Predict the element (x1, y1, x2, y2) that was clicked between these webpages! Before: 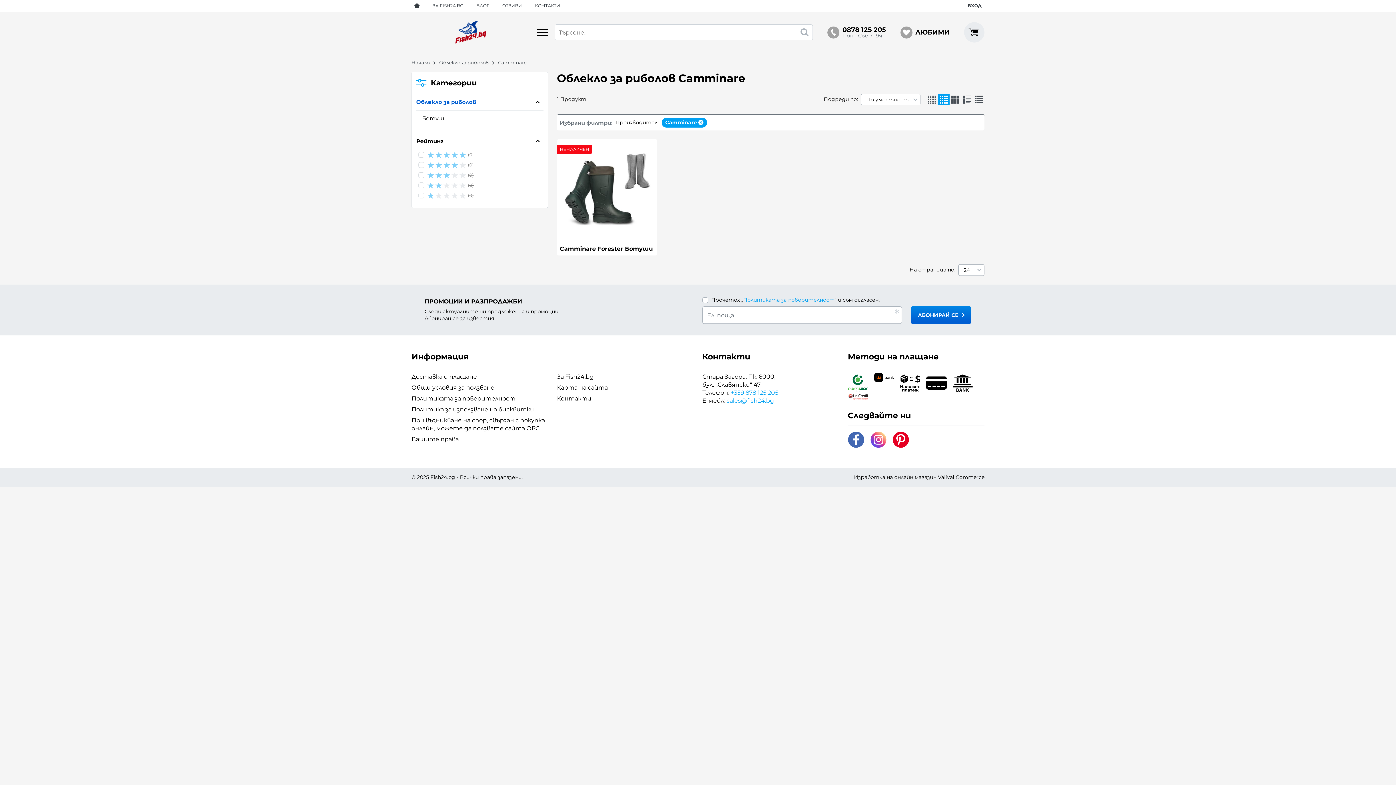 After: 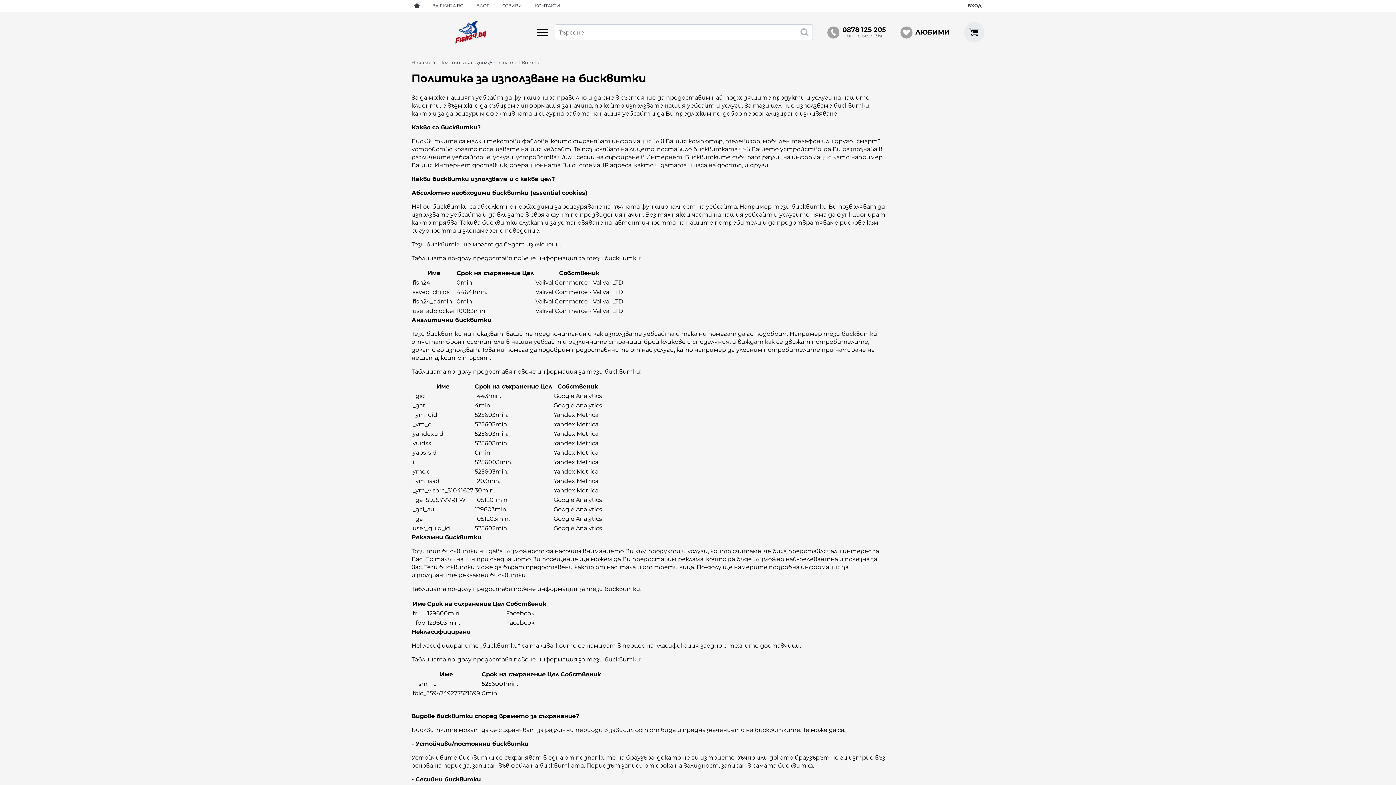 Action: bbox: (411, 404, 534, 415) label: Политика за използване на бисквитки